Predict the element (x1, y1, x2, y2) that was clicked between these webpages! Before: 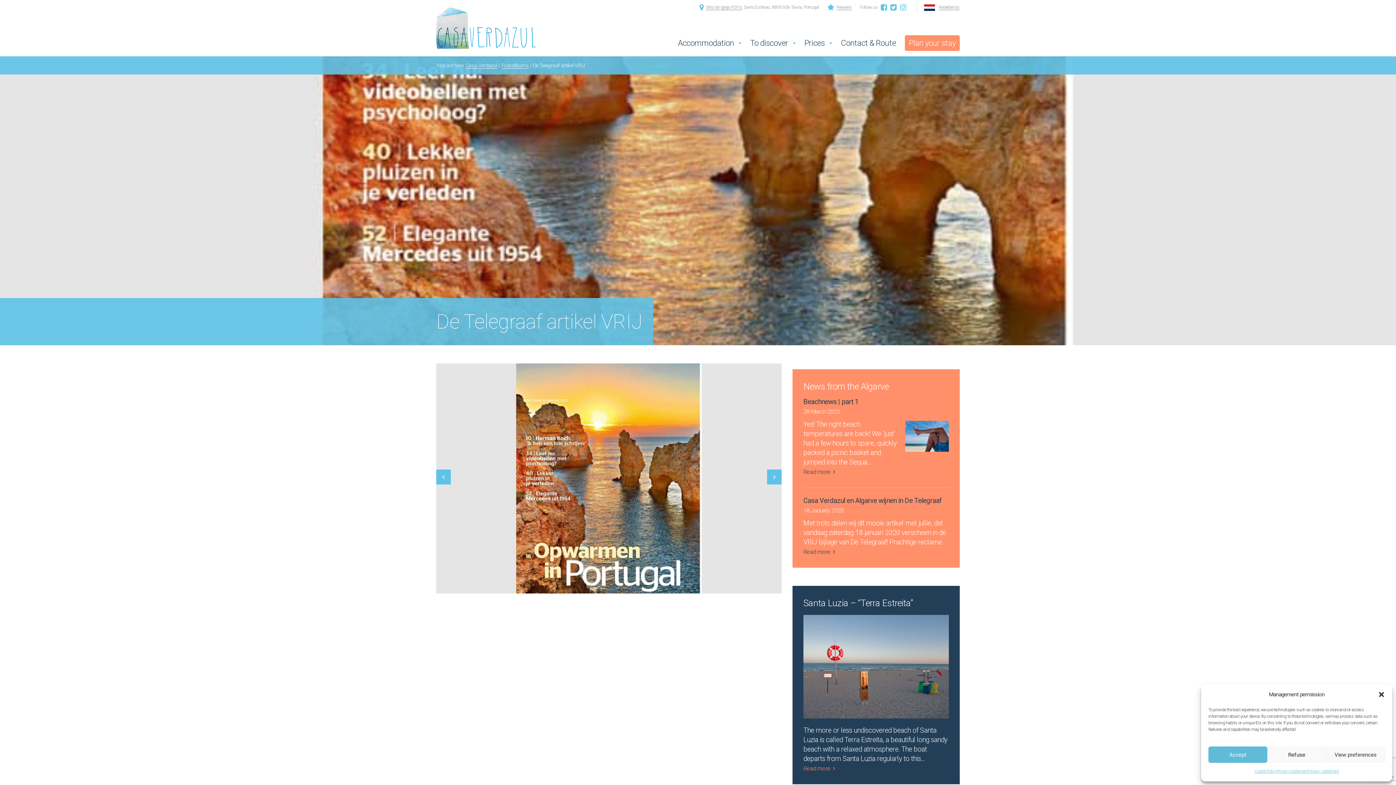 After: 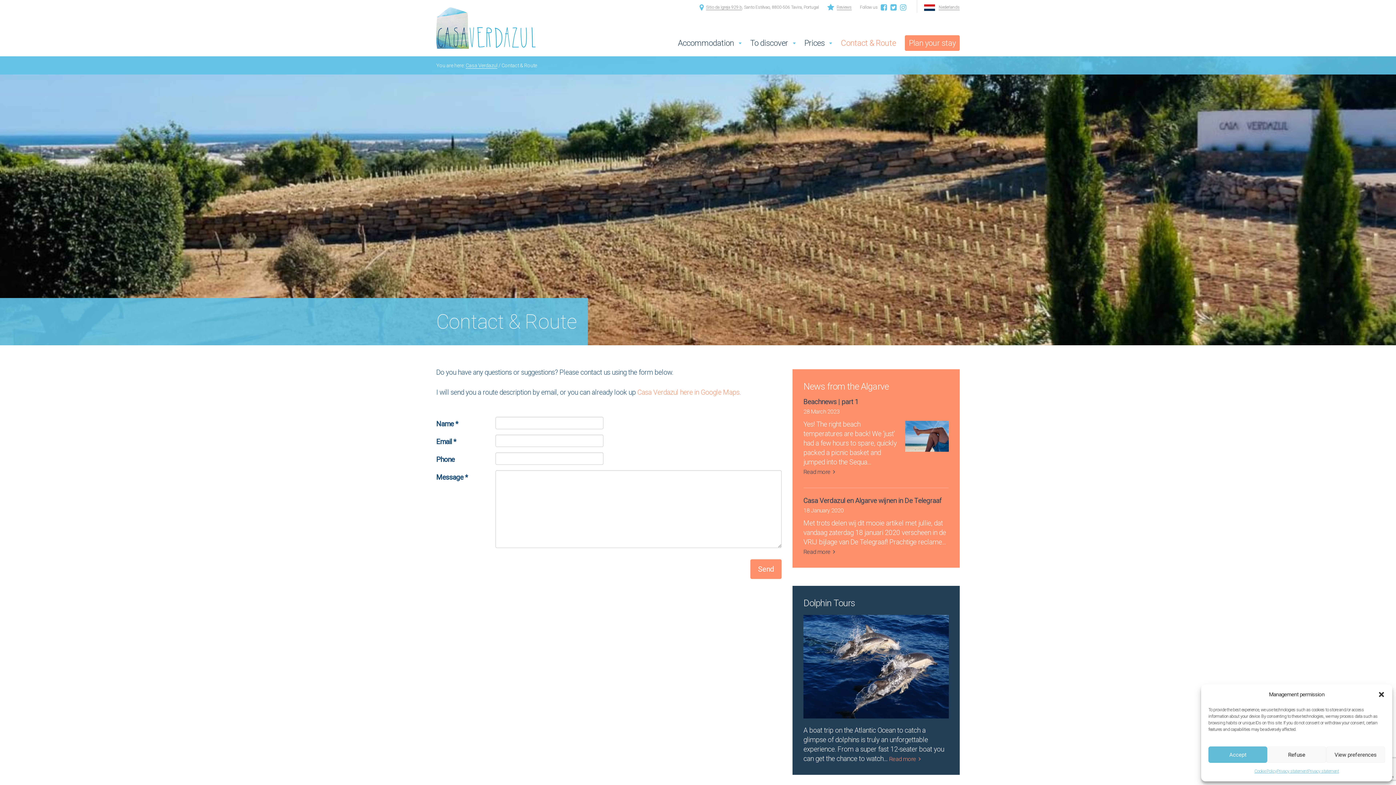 Action: bbox: (841, 36, 896, 49) label: Contact & Route